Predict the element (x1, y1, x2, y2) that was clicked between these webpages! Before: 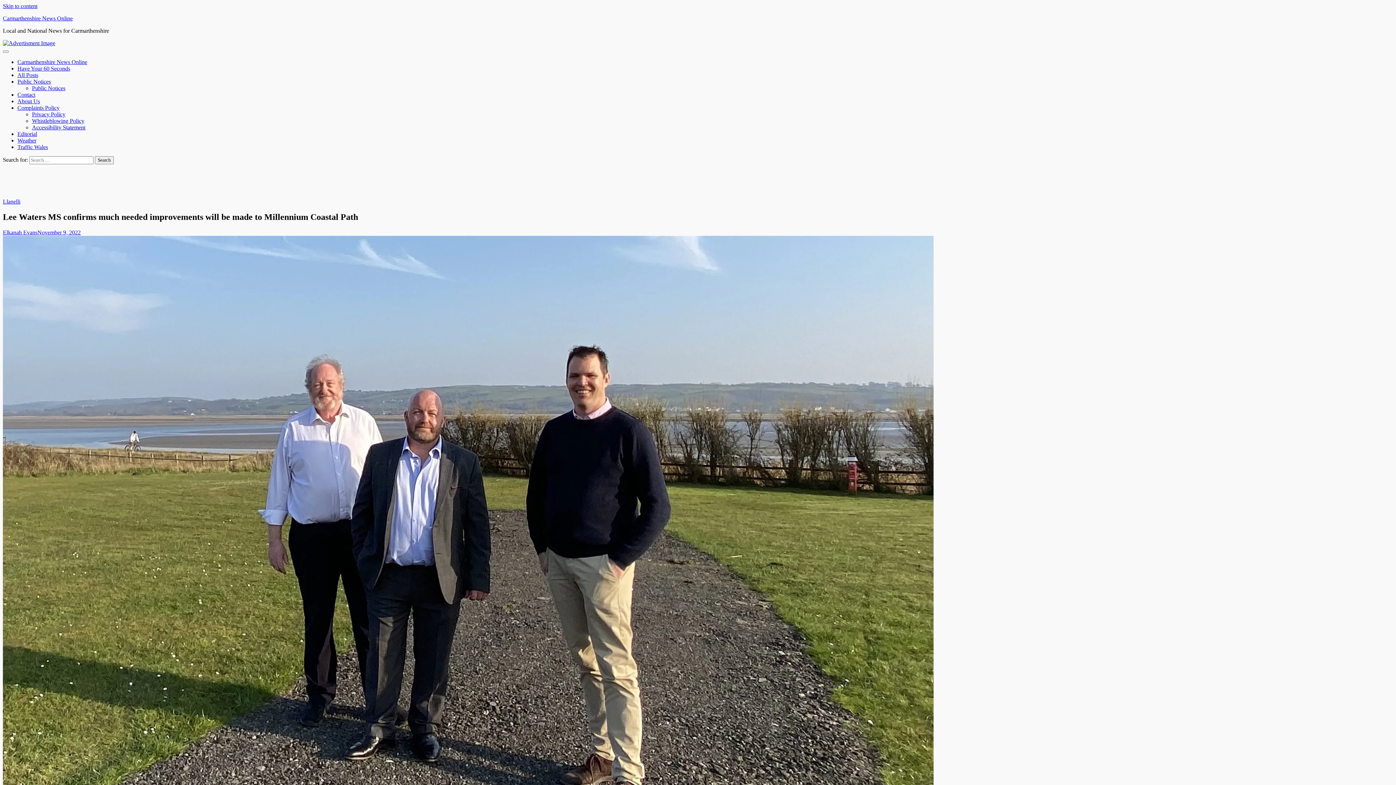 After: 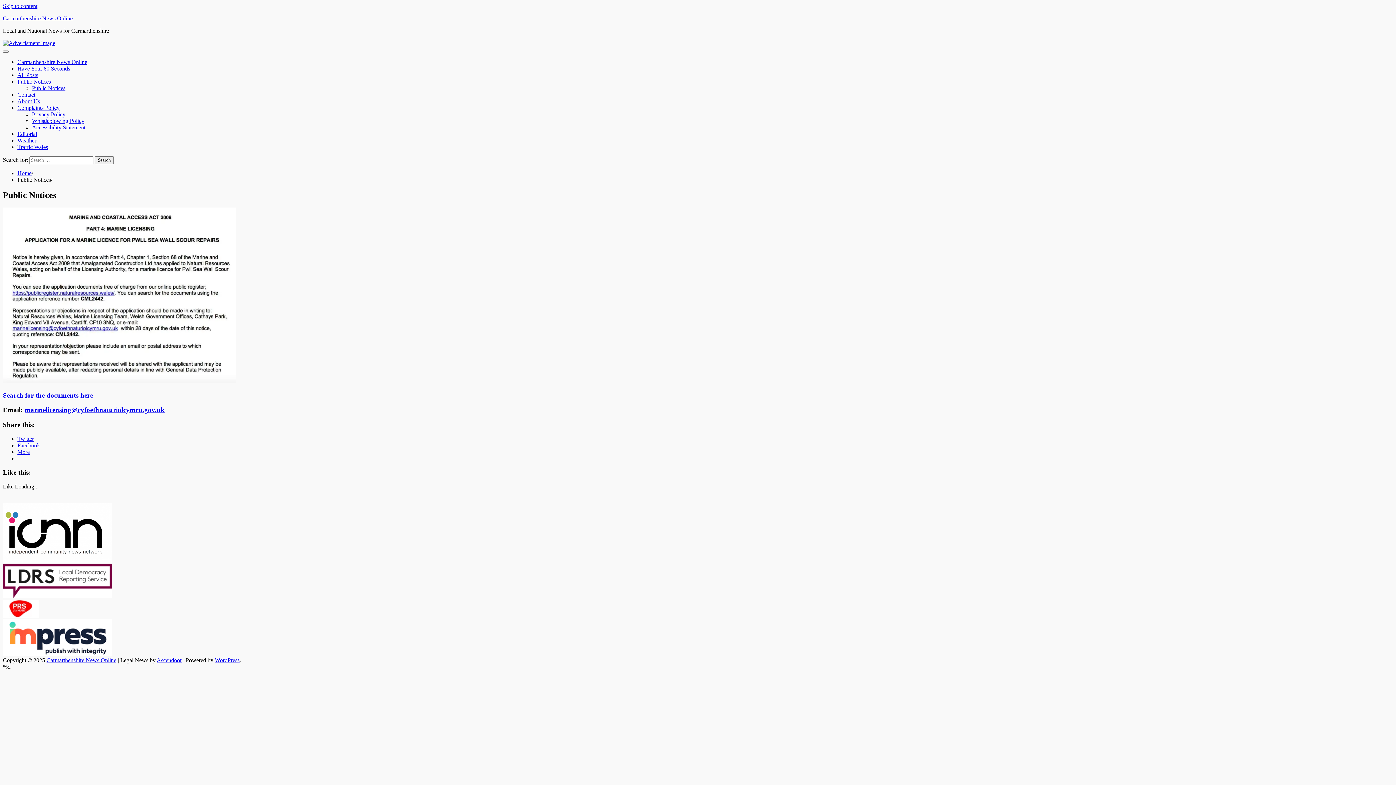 Action: label: Public Notices bbox: (17, 78, 50, 84)